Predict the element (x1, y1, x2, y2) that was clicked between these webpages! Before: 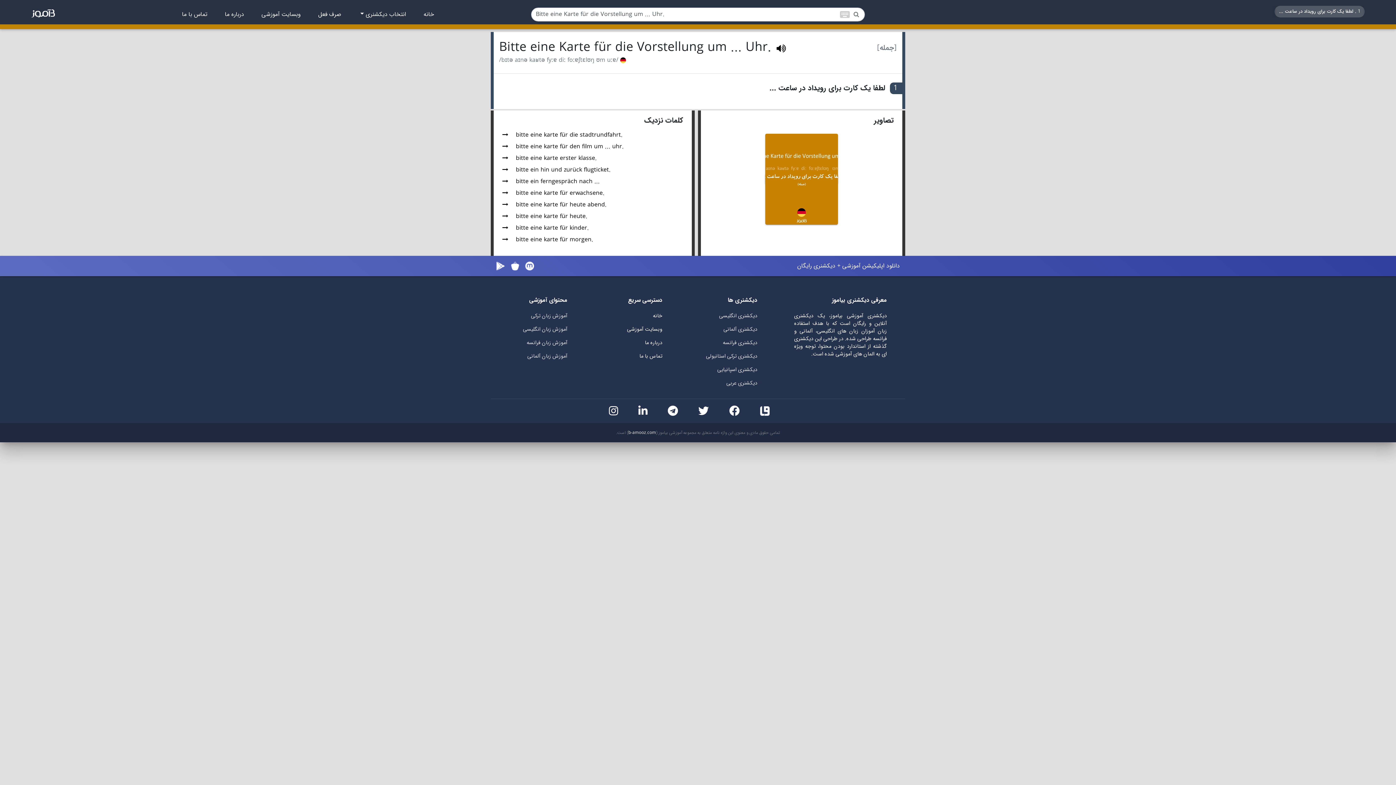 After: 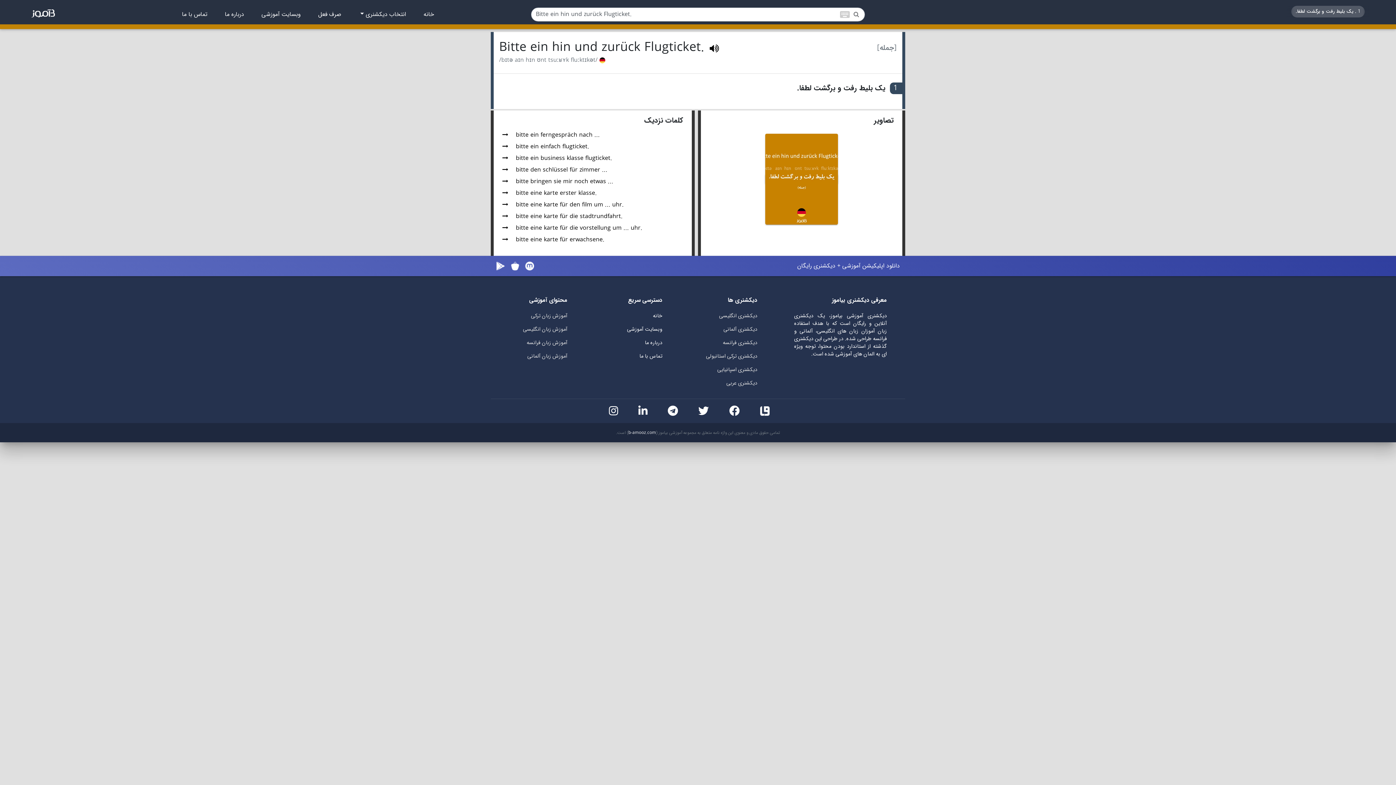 Action: label:  bitte ein hin und zurück flugticket. bbox: (502, 165, 610, 174)